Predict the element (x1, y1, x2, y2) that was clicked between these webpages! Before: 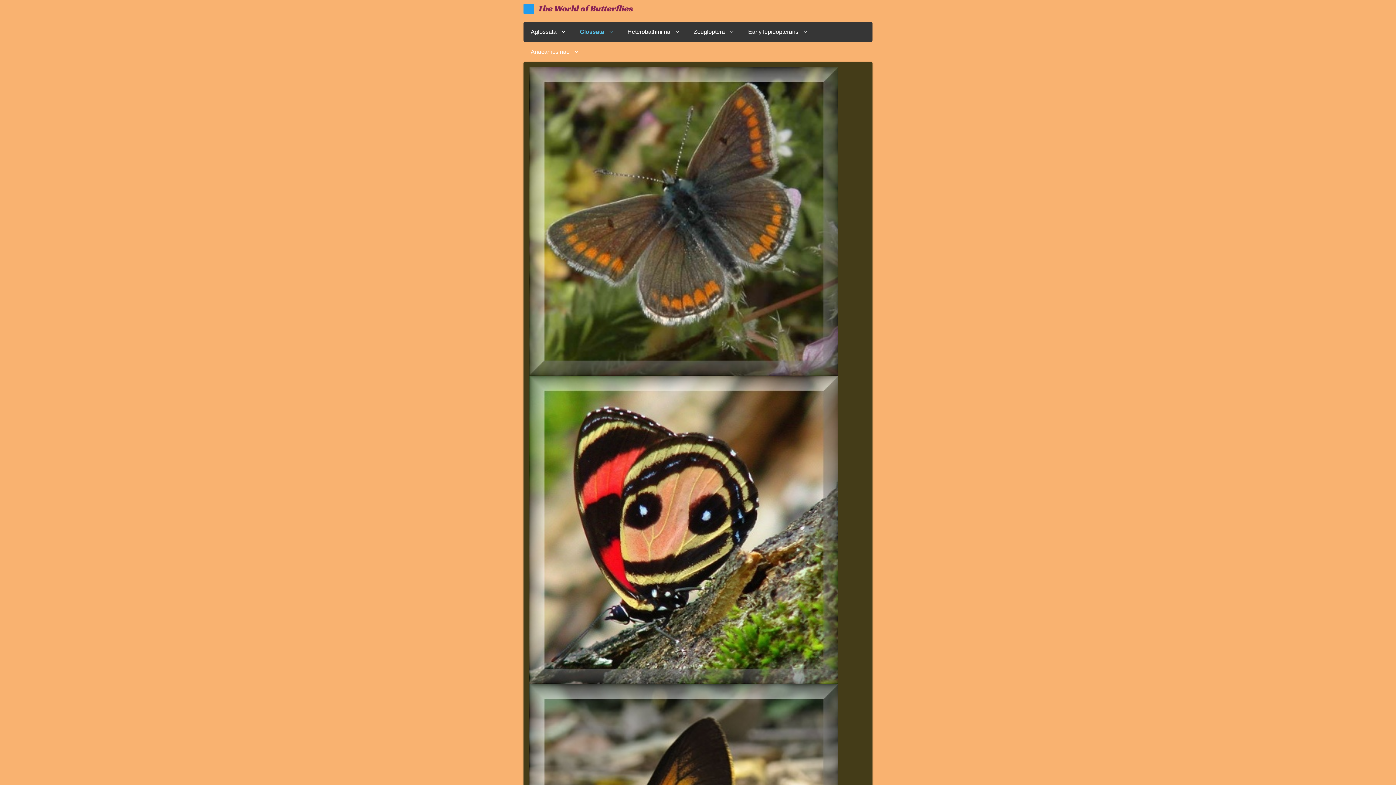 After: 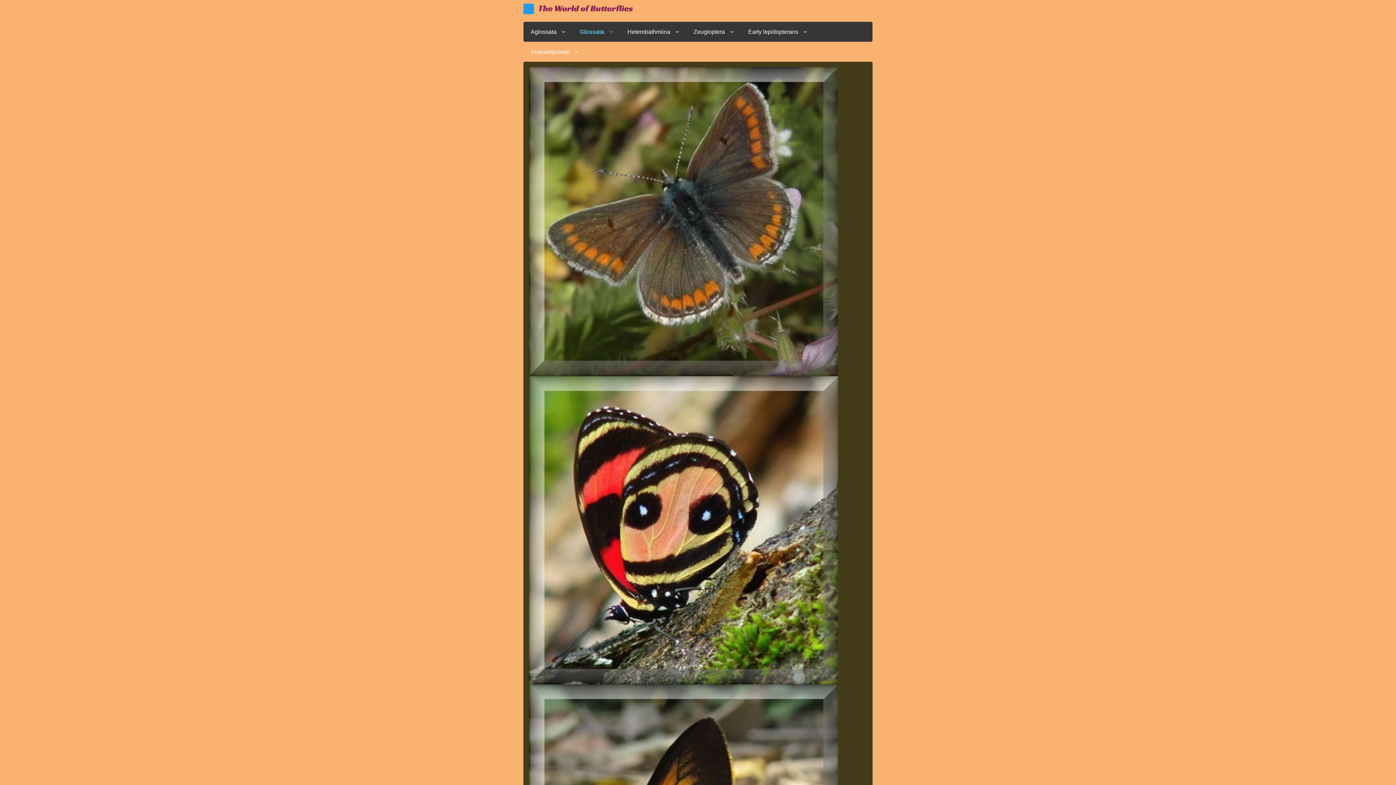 Action: bbox: (847, 3, 858, 15)